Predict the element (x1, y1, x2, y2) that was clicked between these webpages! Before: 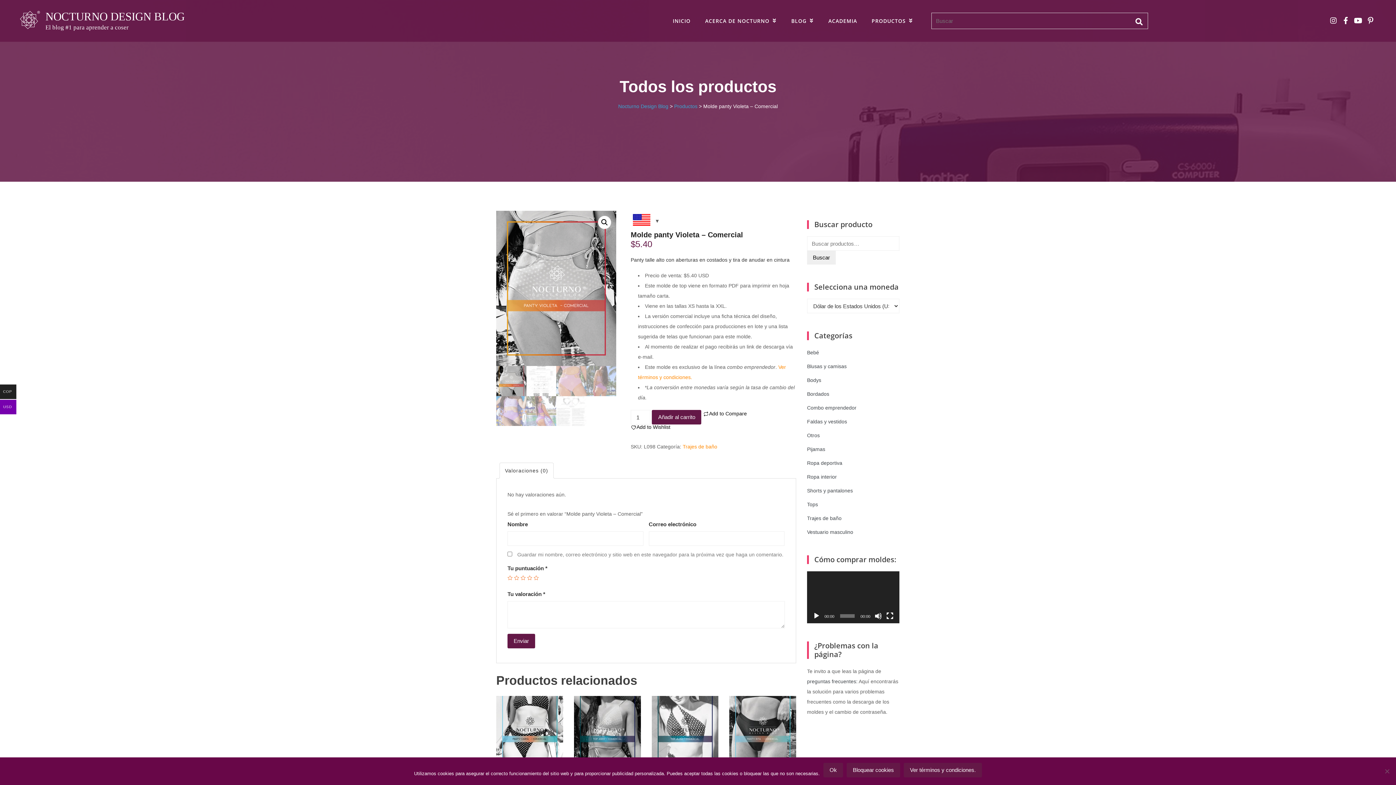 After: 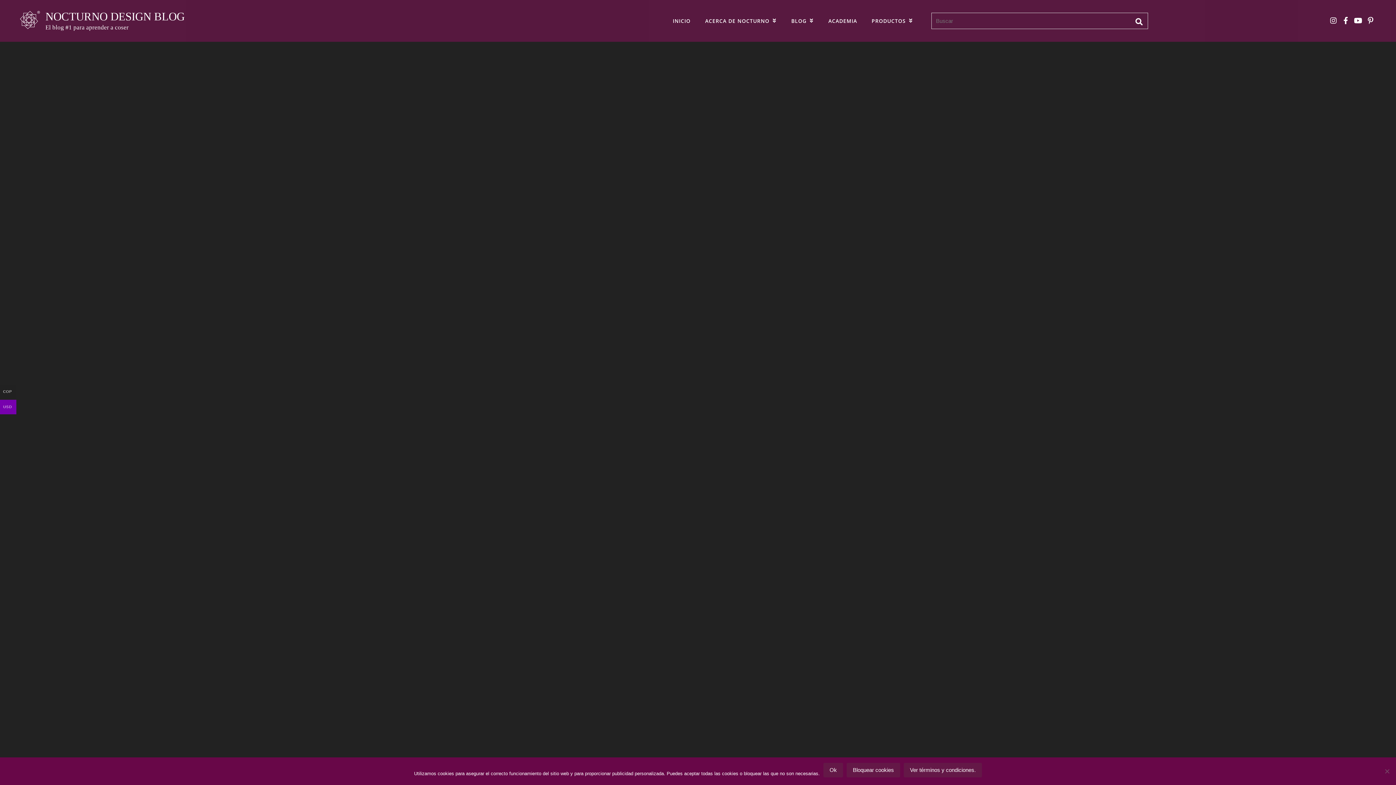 Action: bbox: (886, 612, 893, 619) label: Pantalla completa